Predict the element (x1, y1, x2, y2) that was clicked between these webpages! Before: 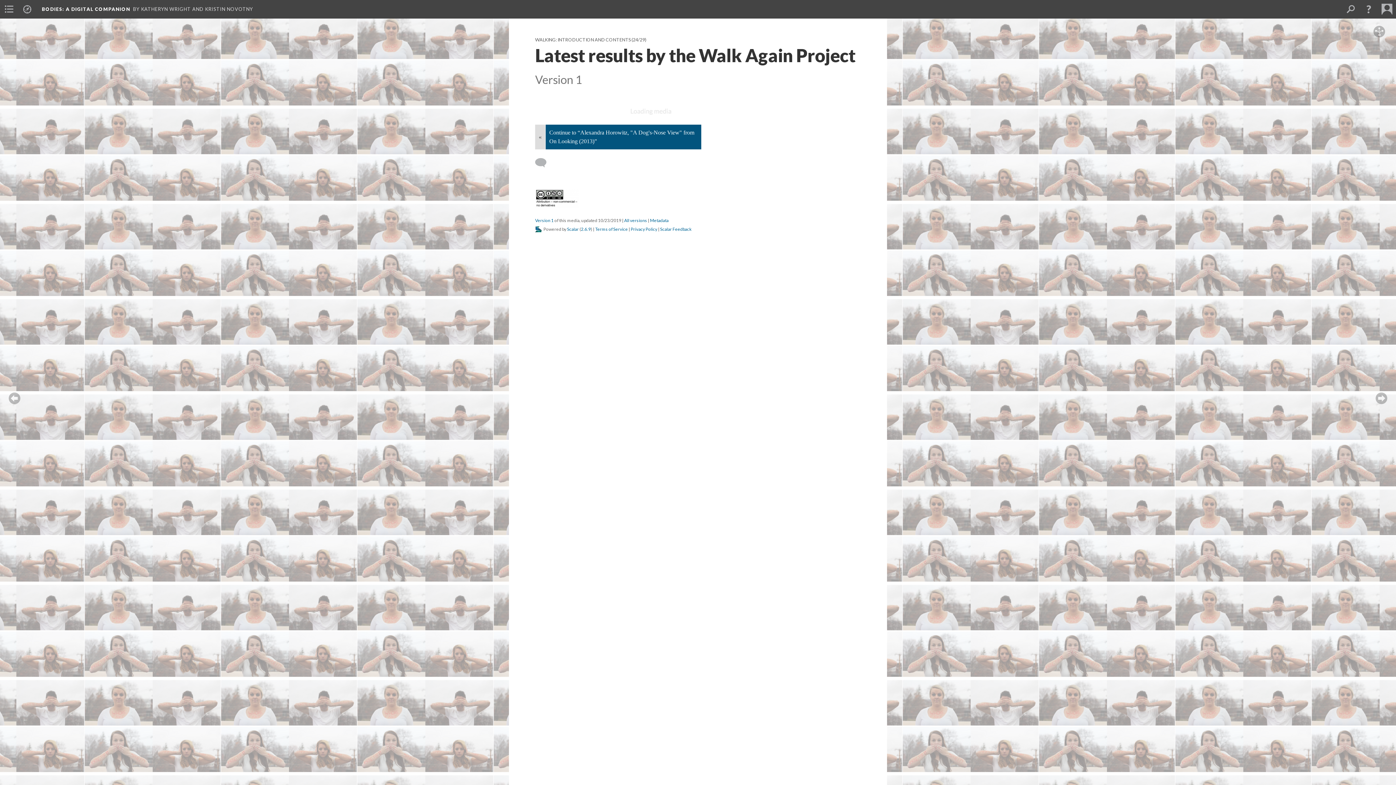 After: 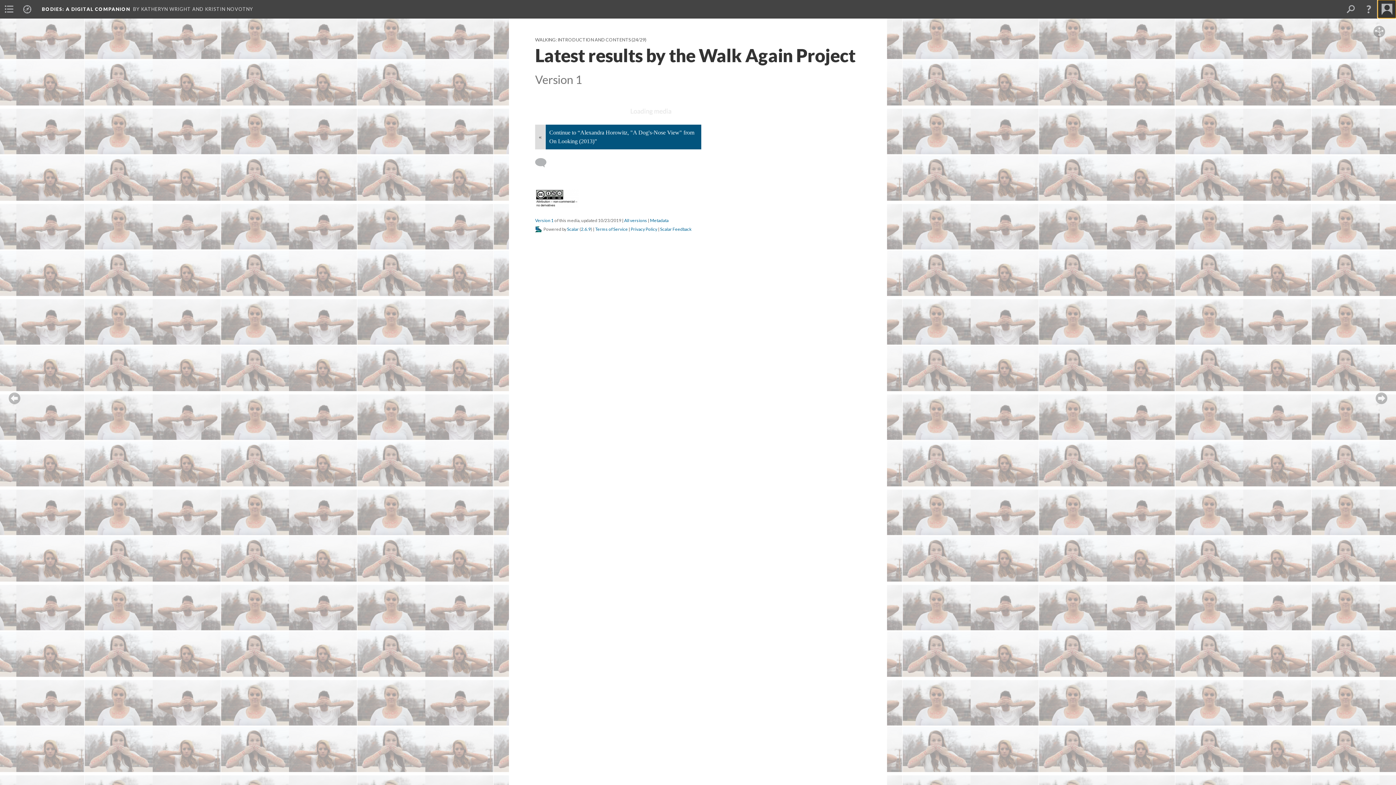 Action: bbox: (1378, 0, 1396, 18)